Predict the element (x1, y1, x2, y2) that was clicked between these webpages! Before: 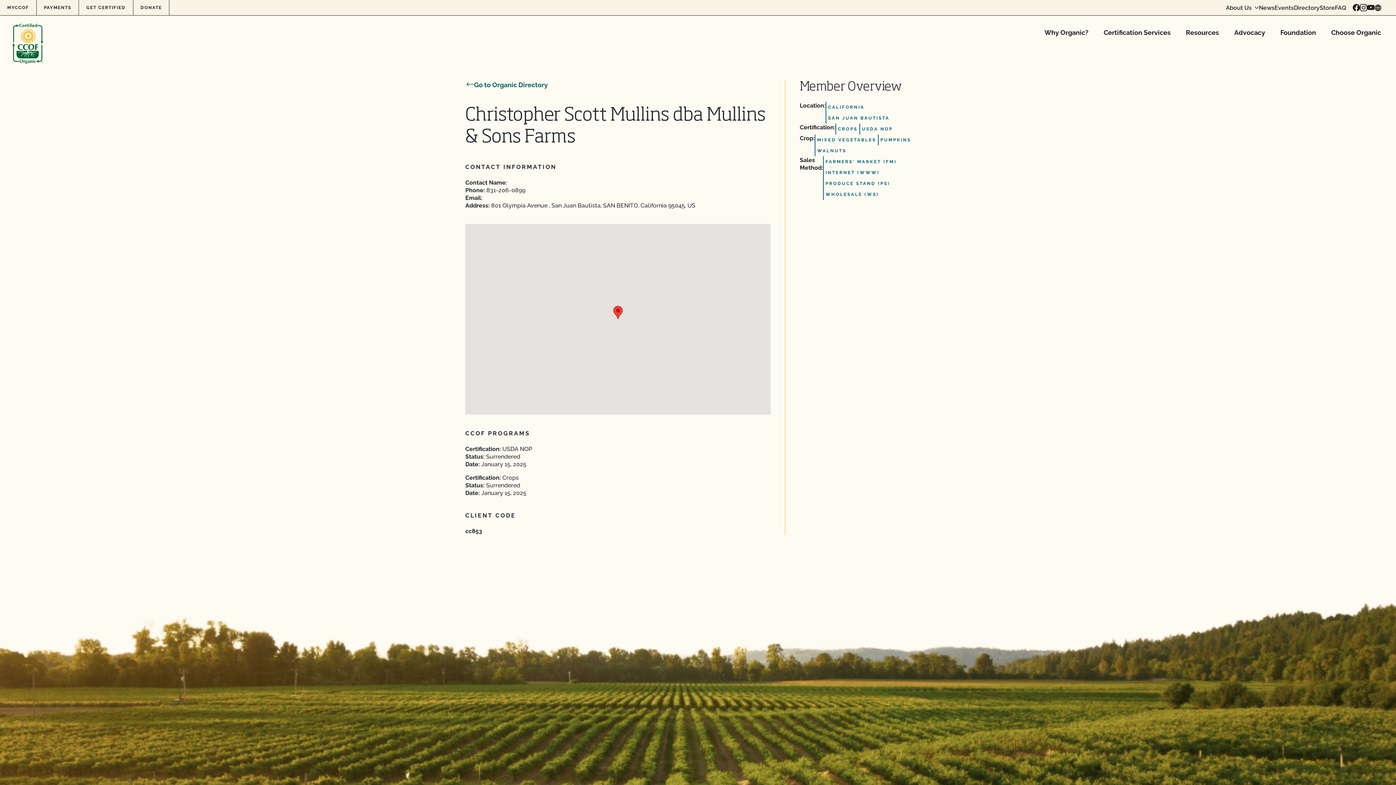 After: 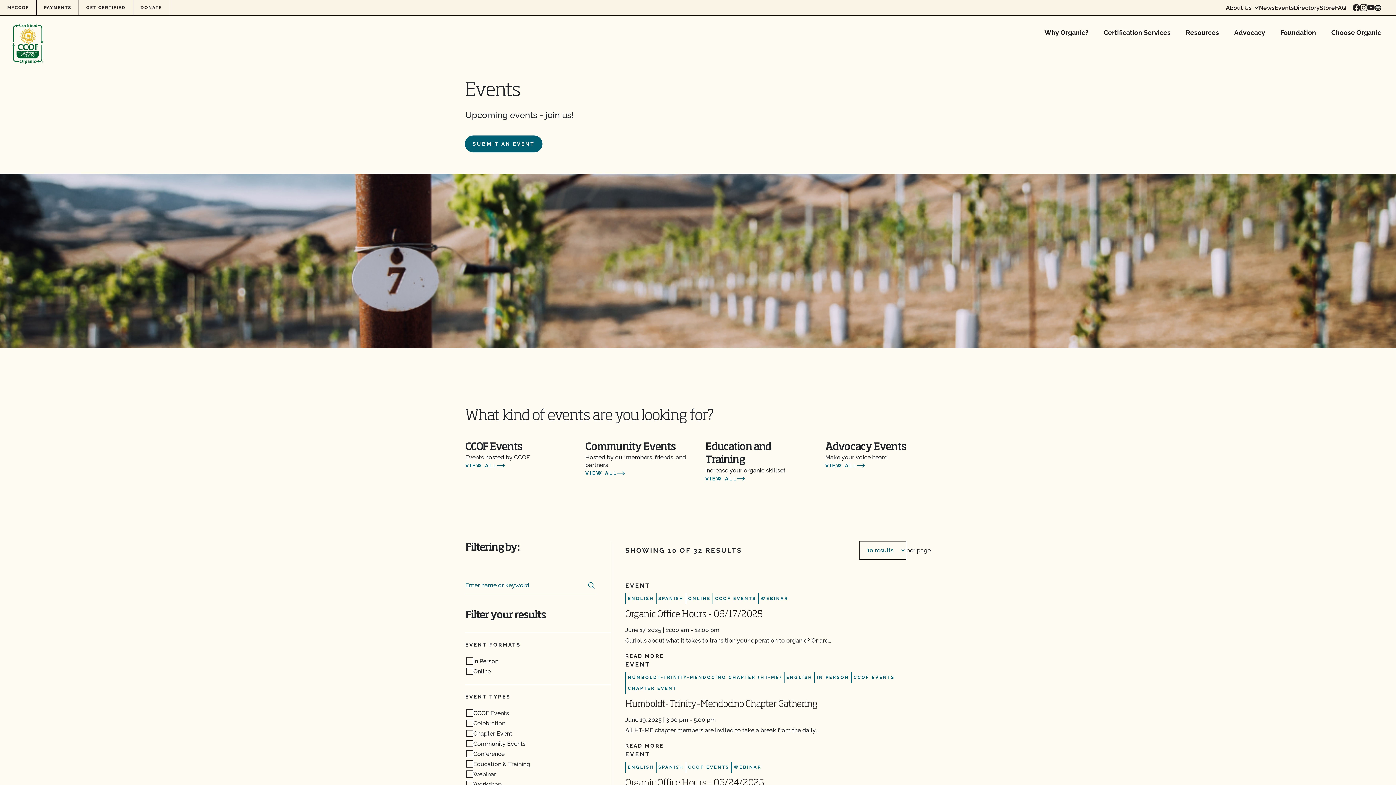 Action: bbox: (1274, 4, 1294, 10) label: Events